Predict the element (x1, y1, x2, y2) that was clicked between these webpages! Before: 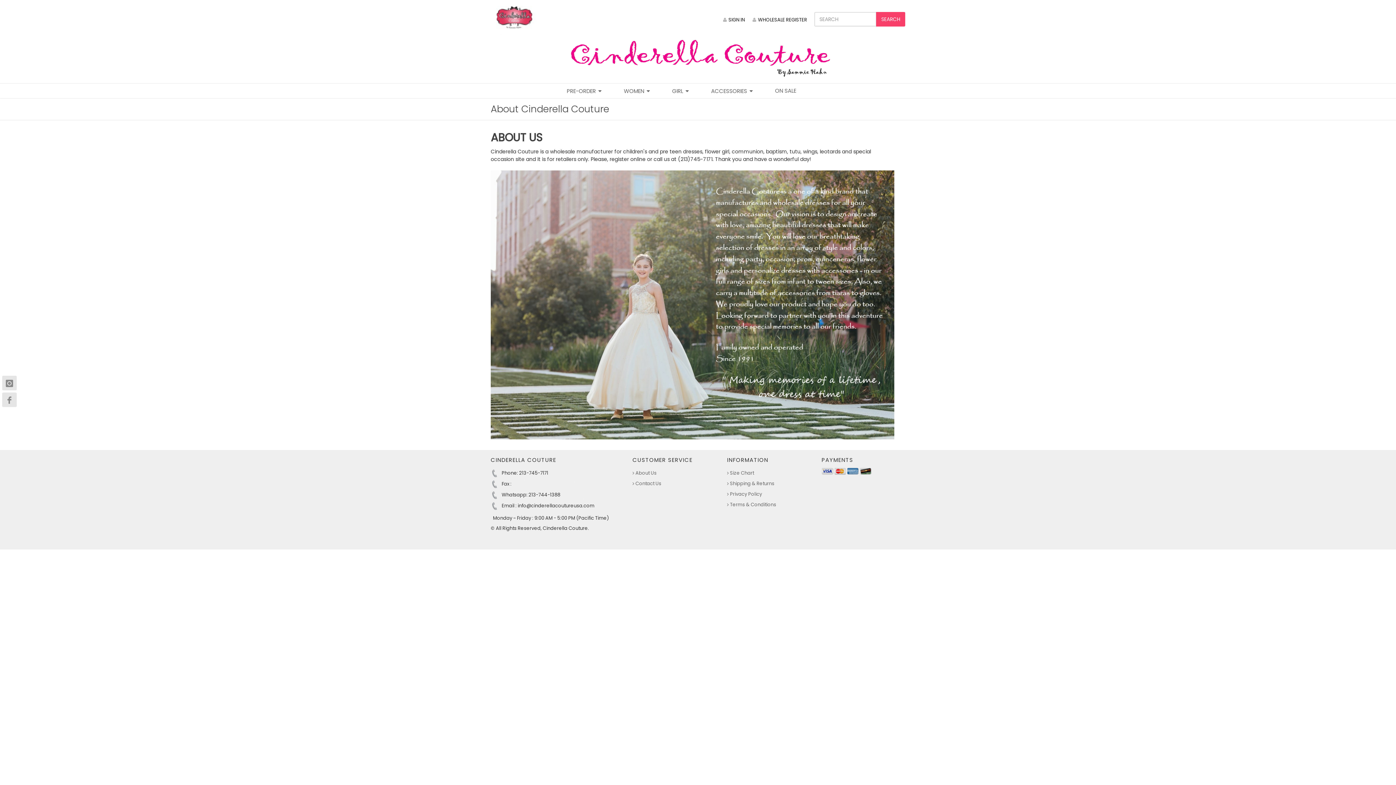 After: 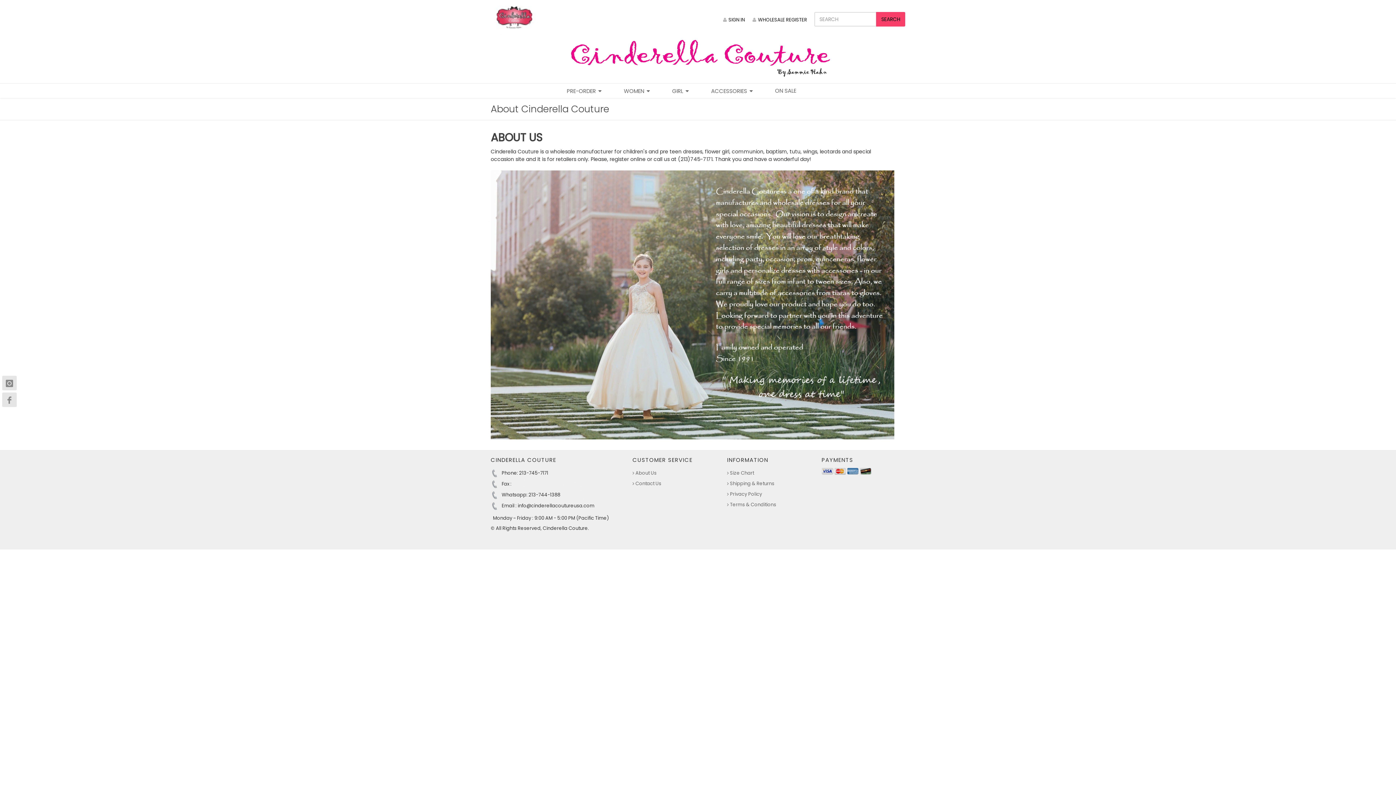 Action: bbox: (876, 12, 905, 26) label: SEARCH